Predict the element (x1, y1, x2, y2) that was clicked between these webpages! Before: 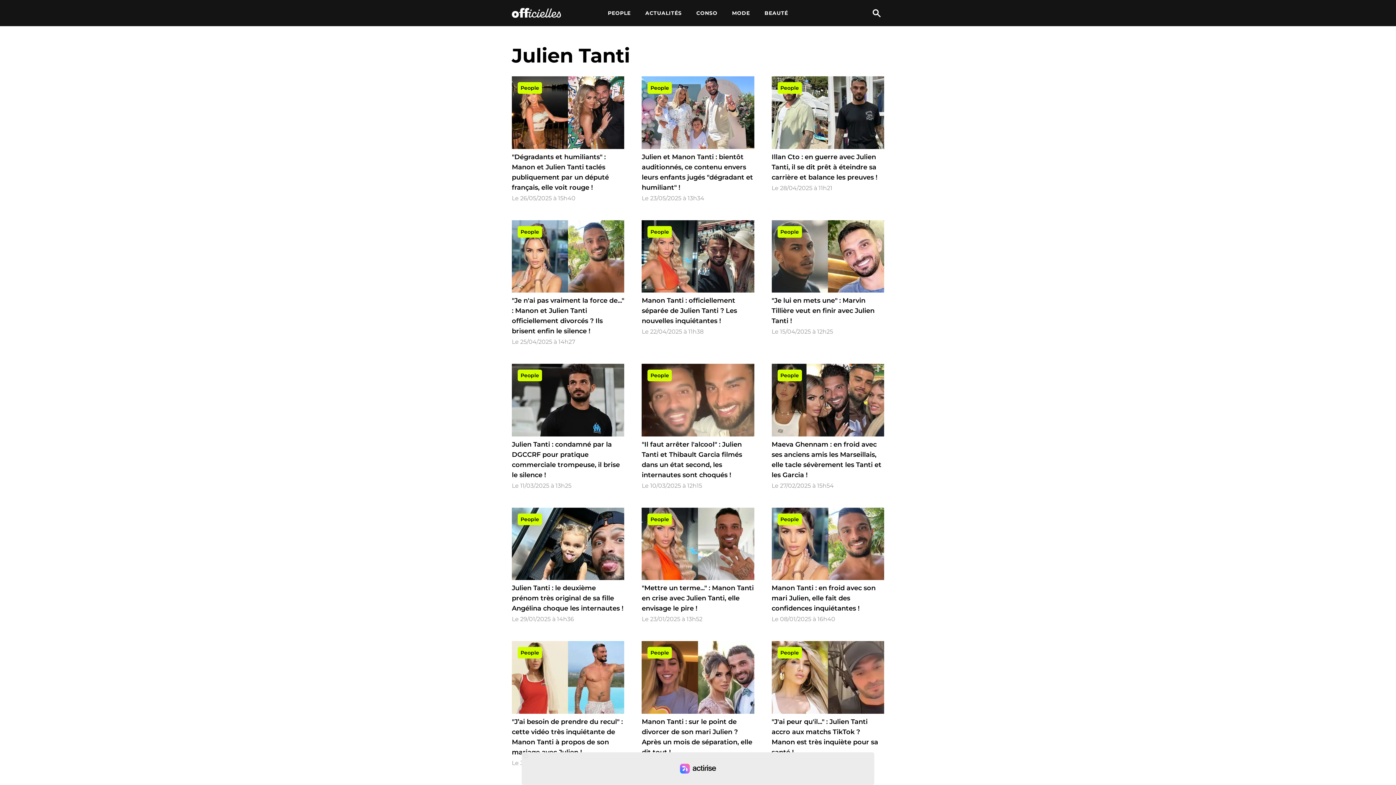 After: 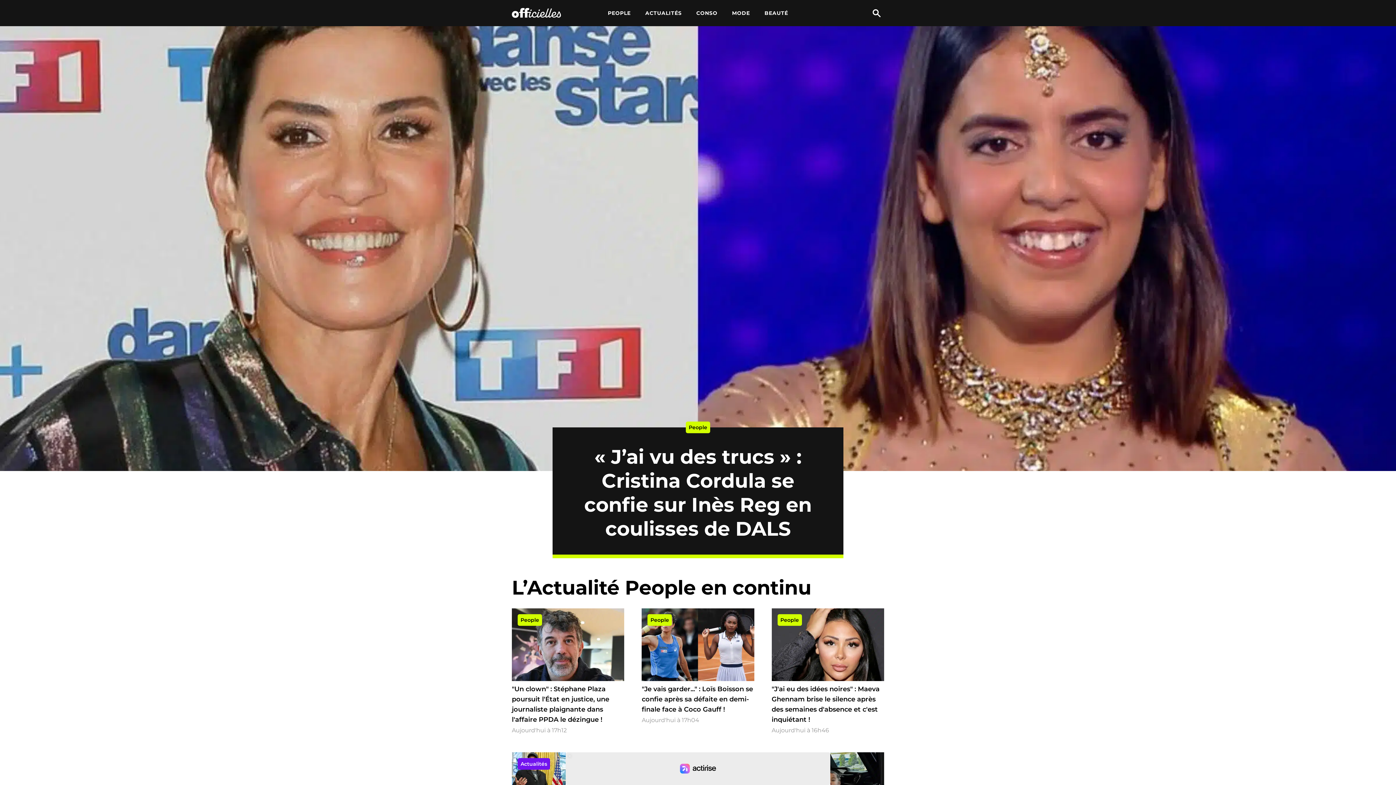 Action: bbox: (512, 8, 561, 18)